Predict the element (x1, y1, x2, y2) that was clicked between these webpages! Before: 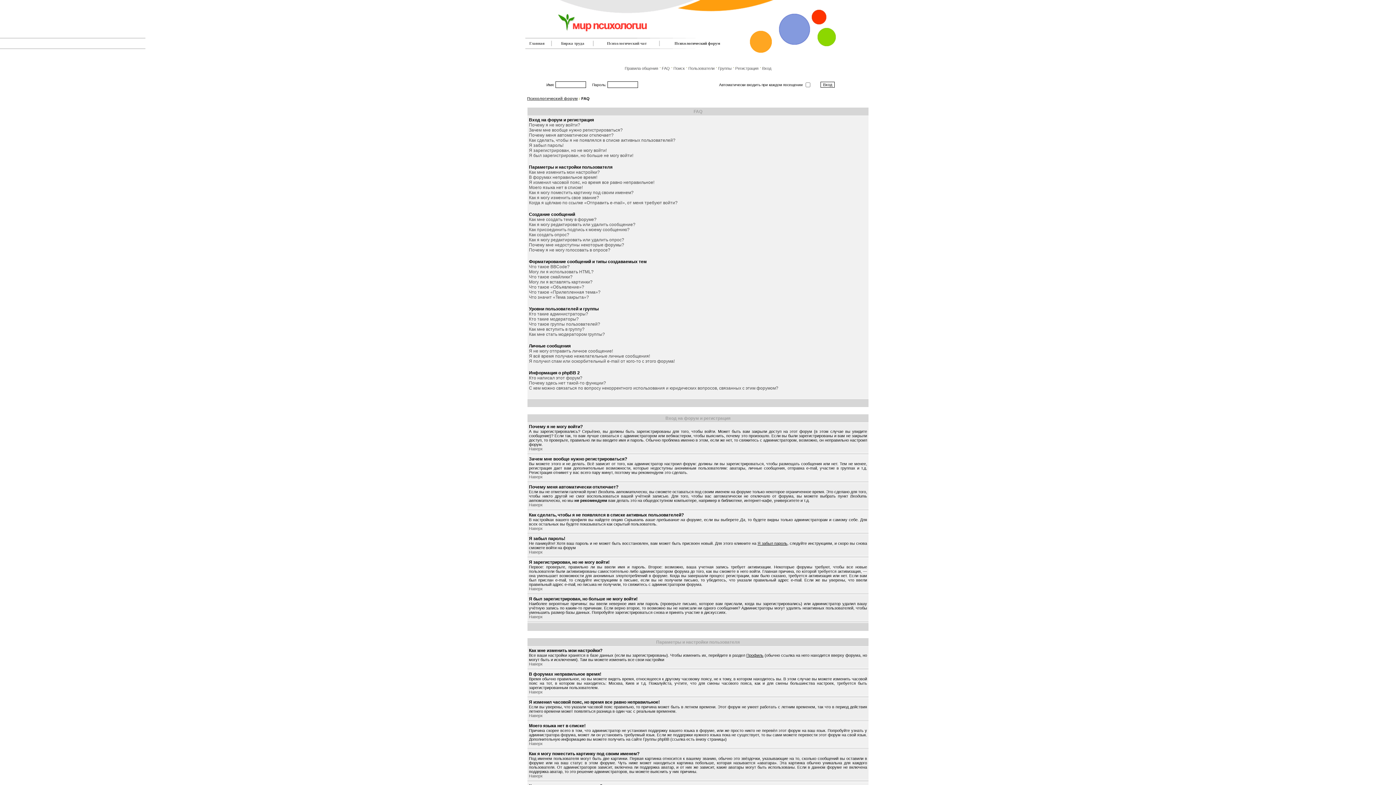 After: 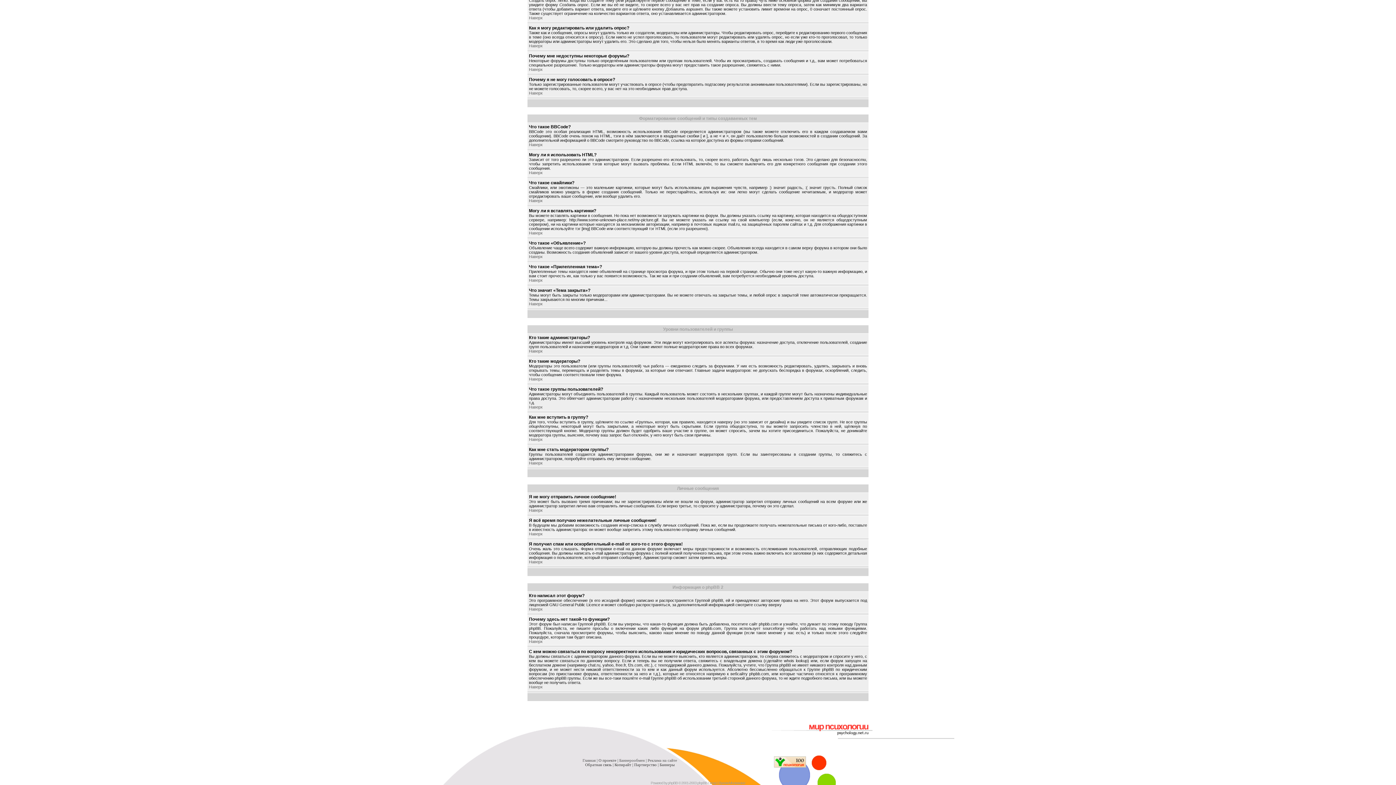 Action: label: Я всё время получаю нежелательные личные сообщения! bbox: (529, 353, 650, 358)